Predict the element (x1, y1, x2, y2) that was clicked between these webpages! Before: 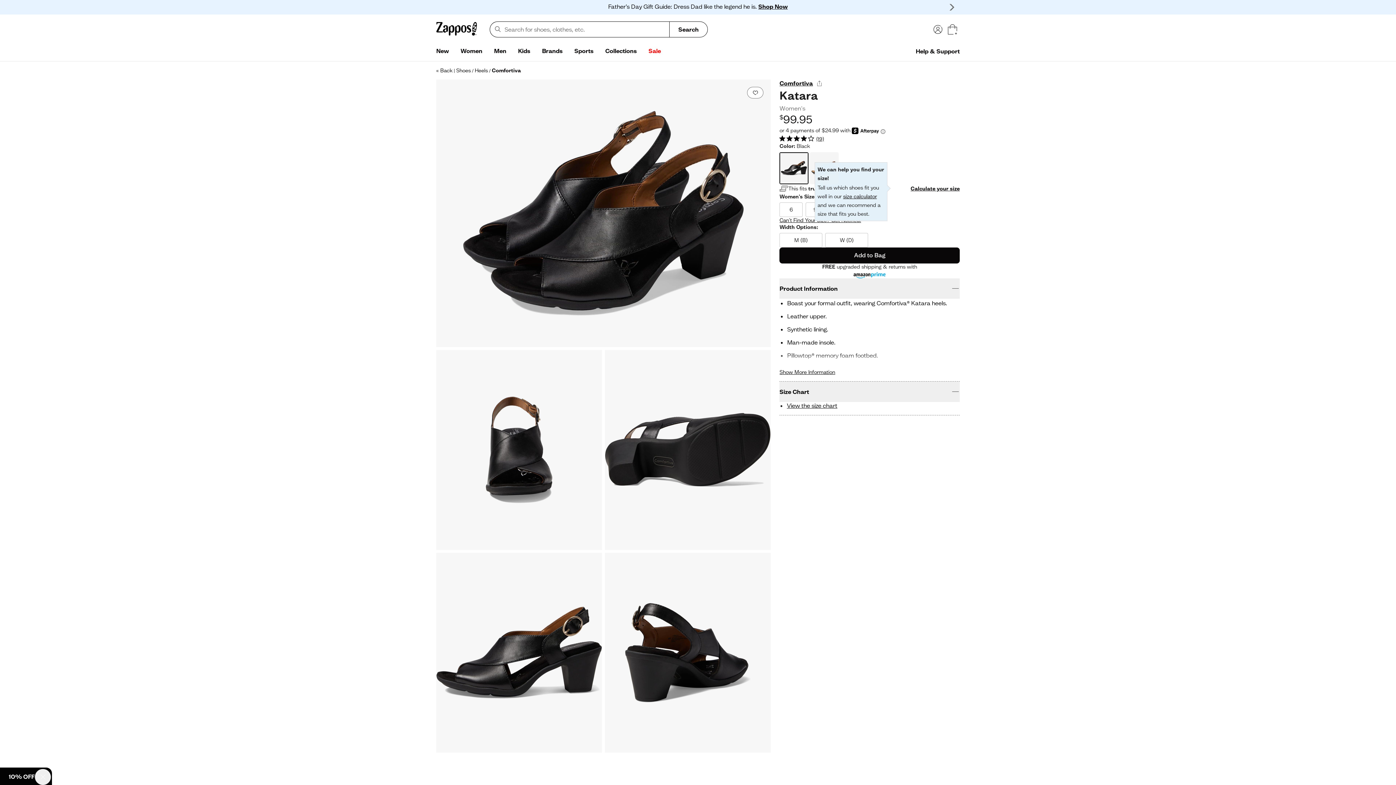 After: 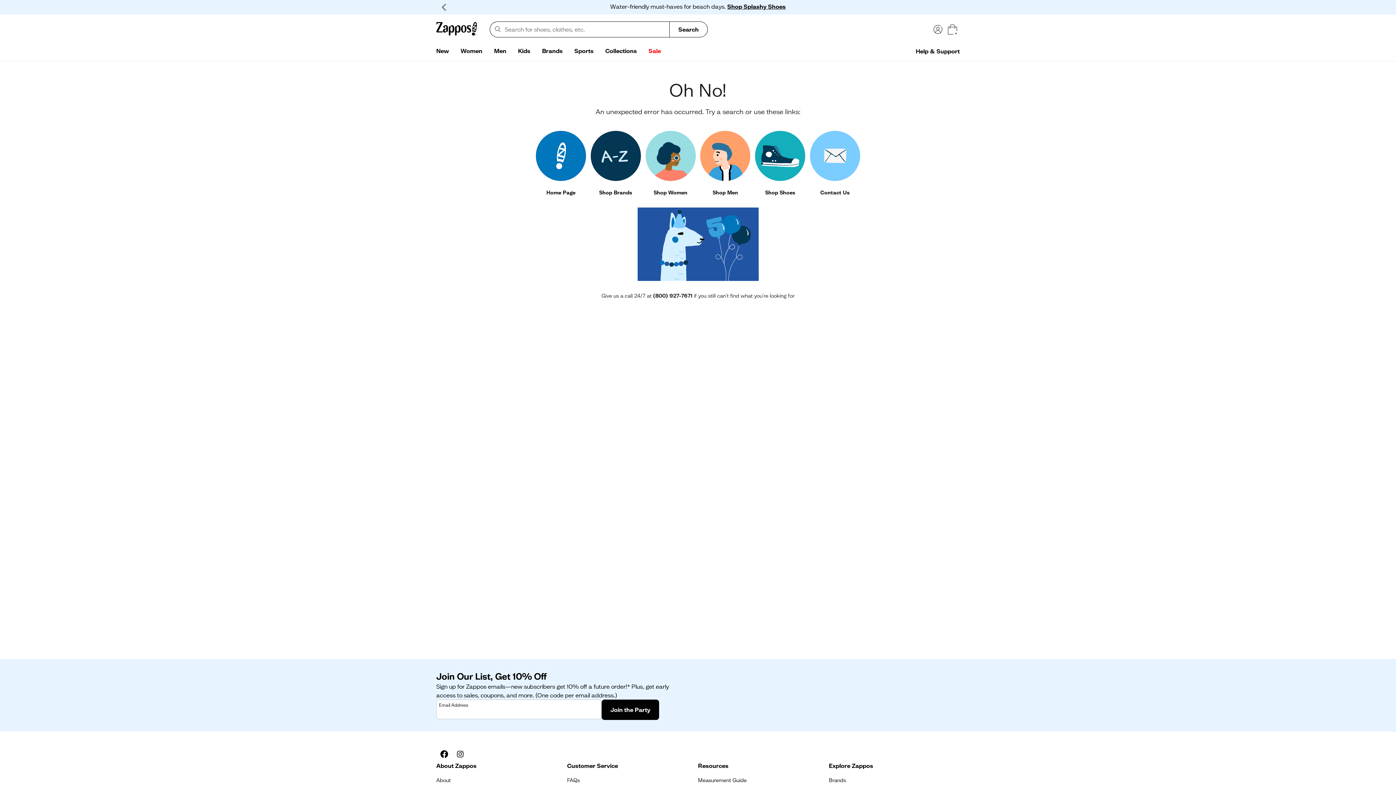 Action: label:  Comfortiva bbox: (779, 79, 813, 86)